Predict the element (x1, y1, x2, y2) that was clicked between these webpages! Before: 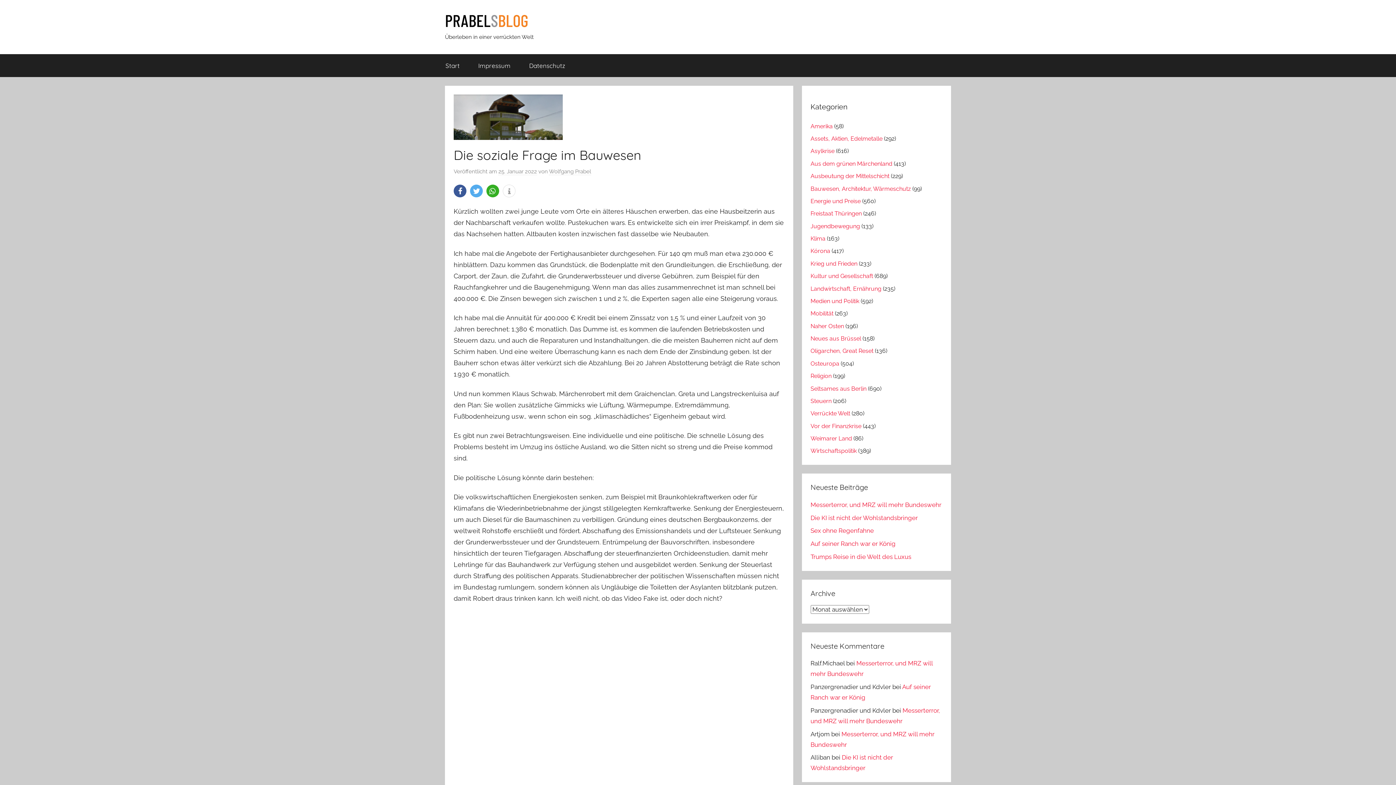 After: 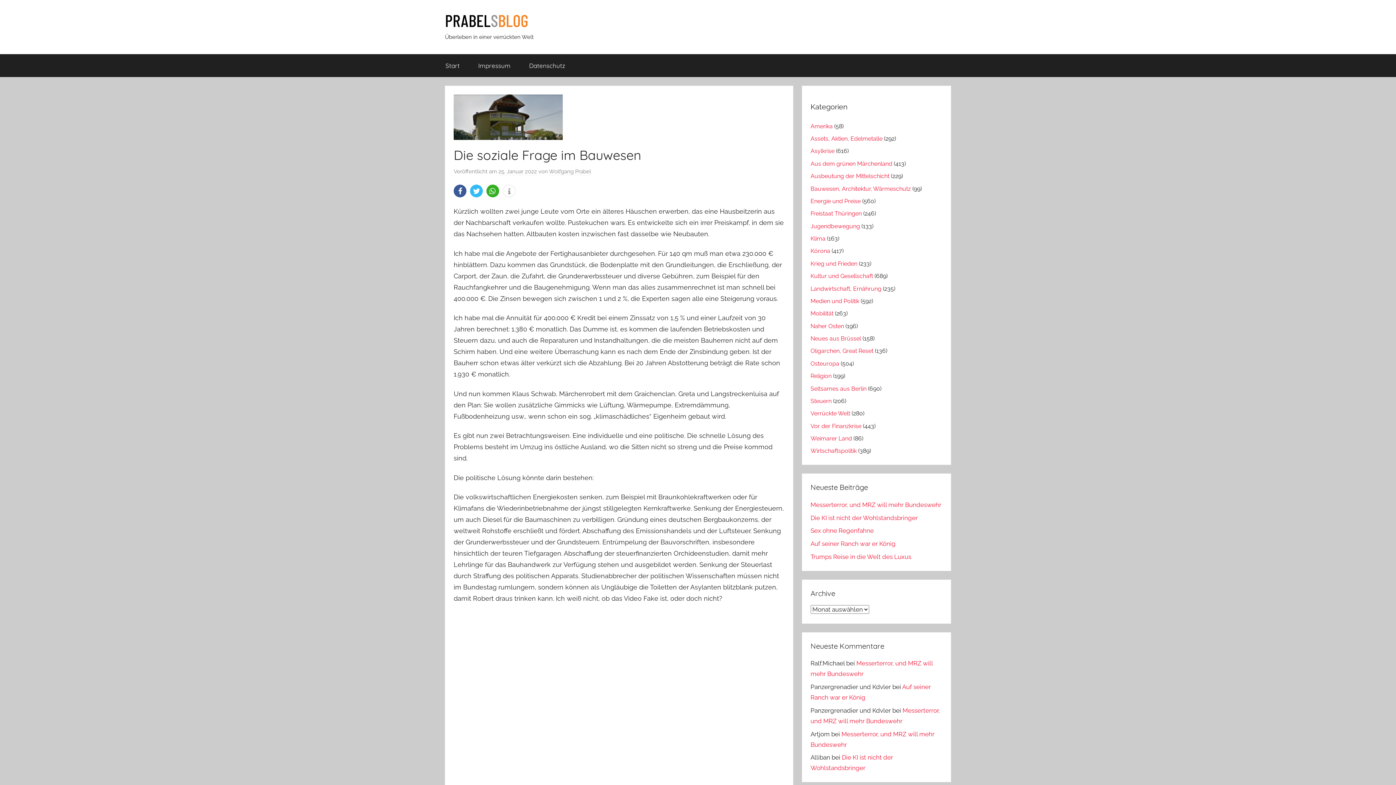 Action: bbox: (470, 184, 482, 197) label: Bei Twitter teilen